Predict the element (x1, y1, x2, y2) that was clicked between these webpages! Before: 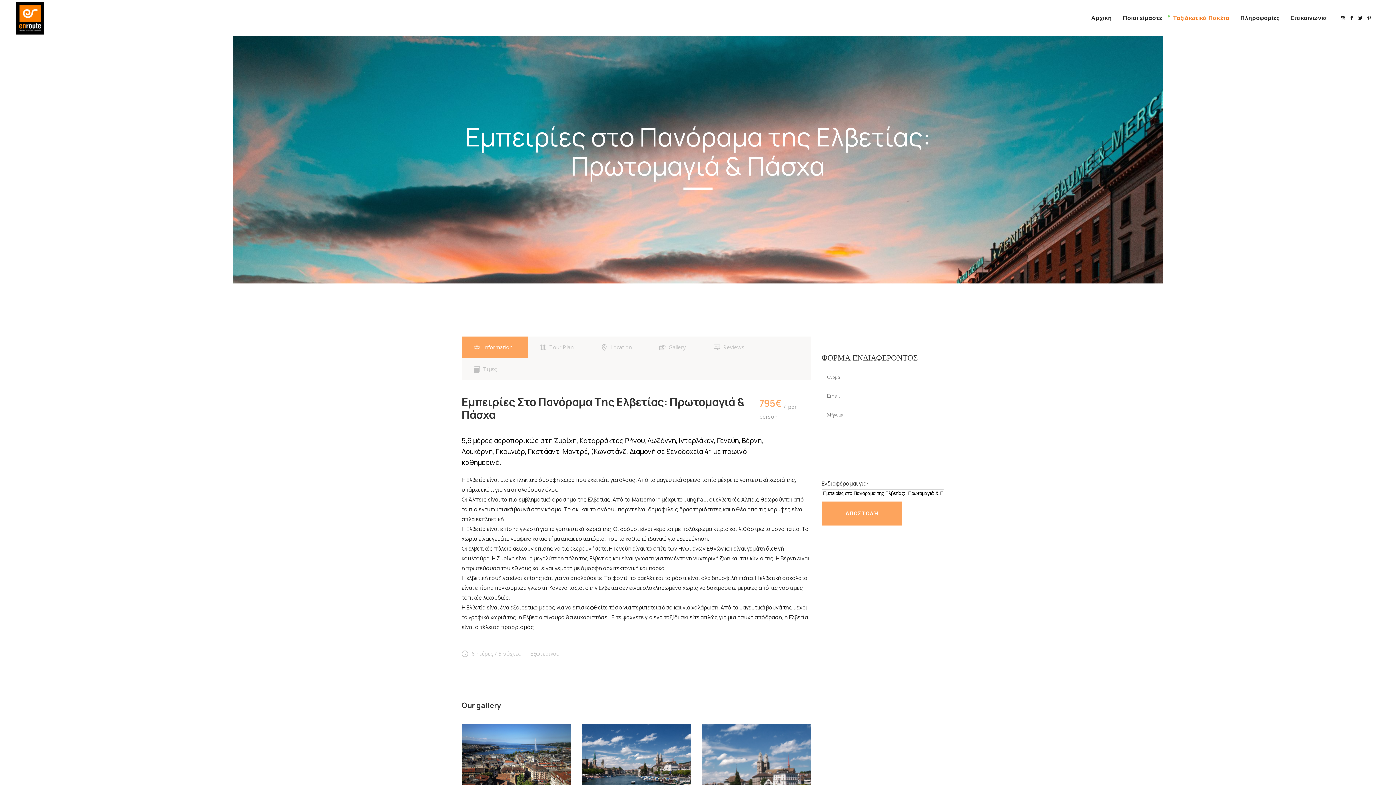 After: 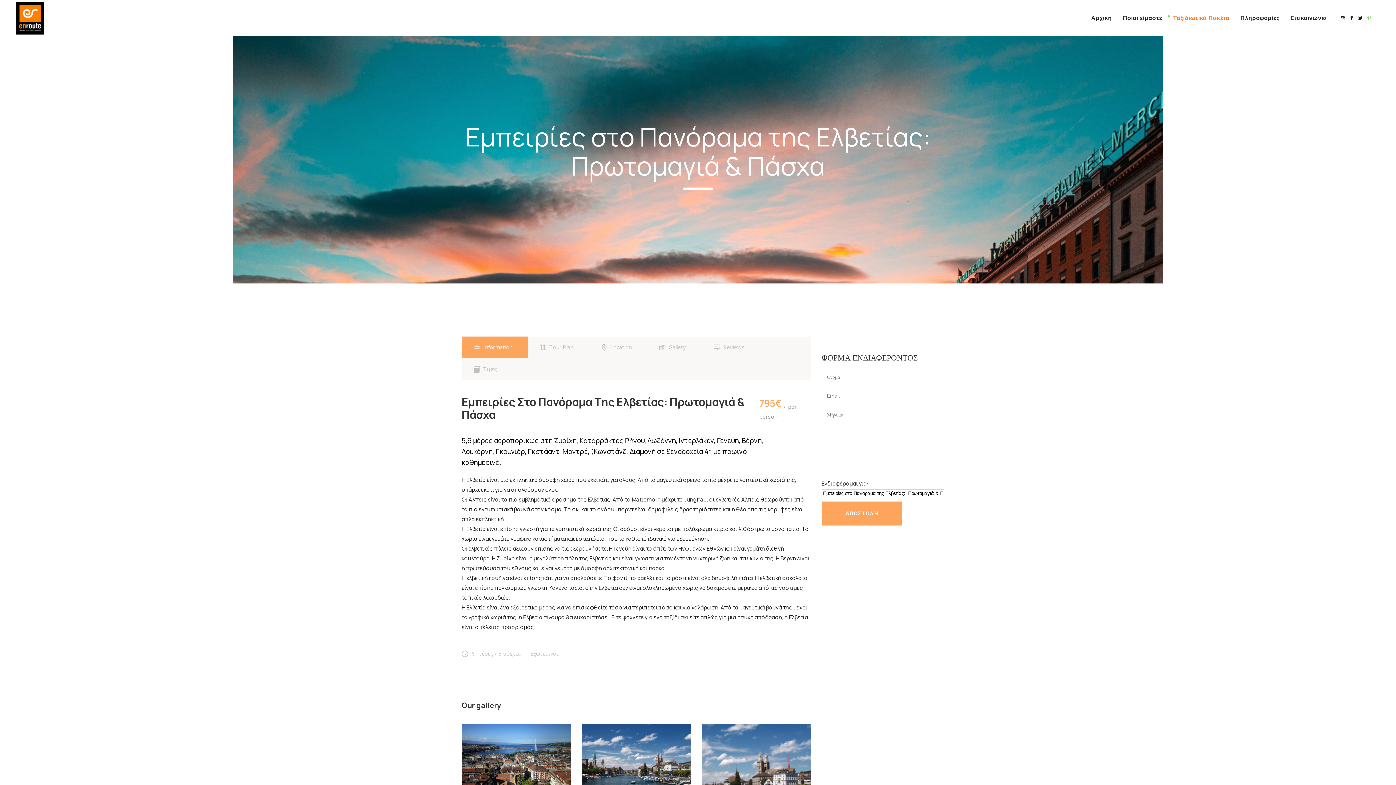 Action: bbox: (1367, 14, 1371, 21)